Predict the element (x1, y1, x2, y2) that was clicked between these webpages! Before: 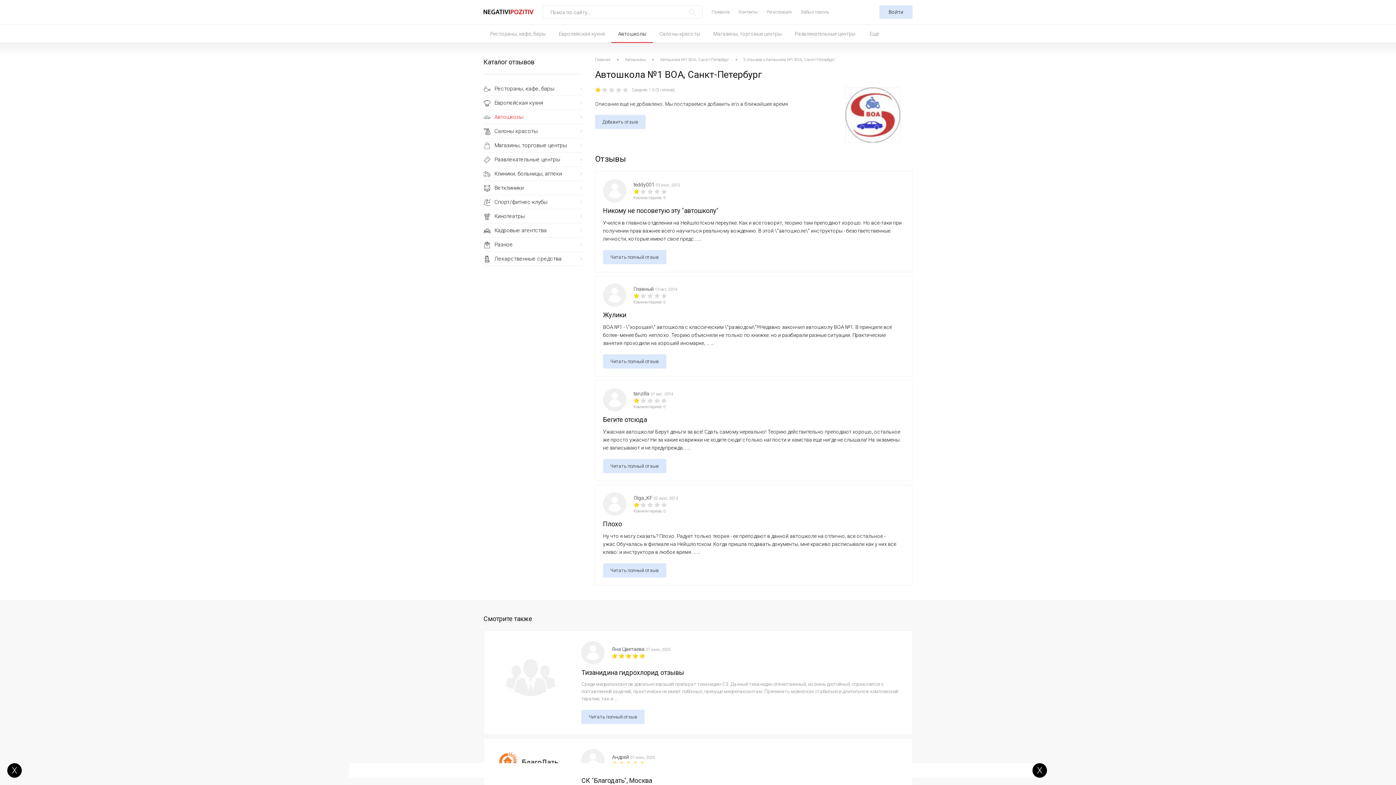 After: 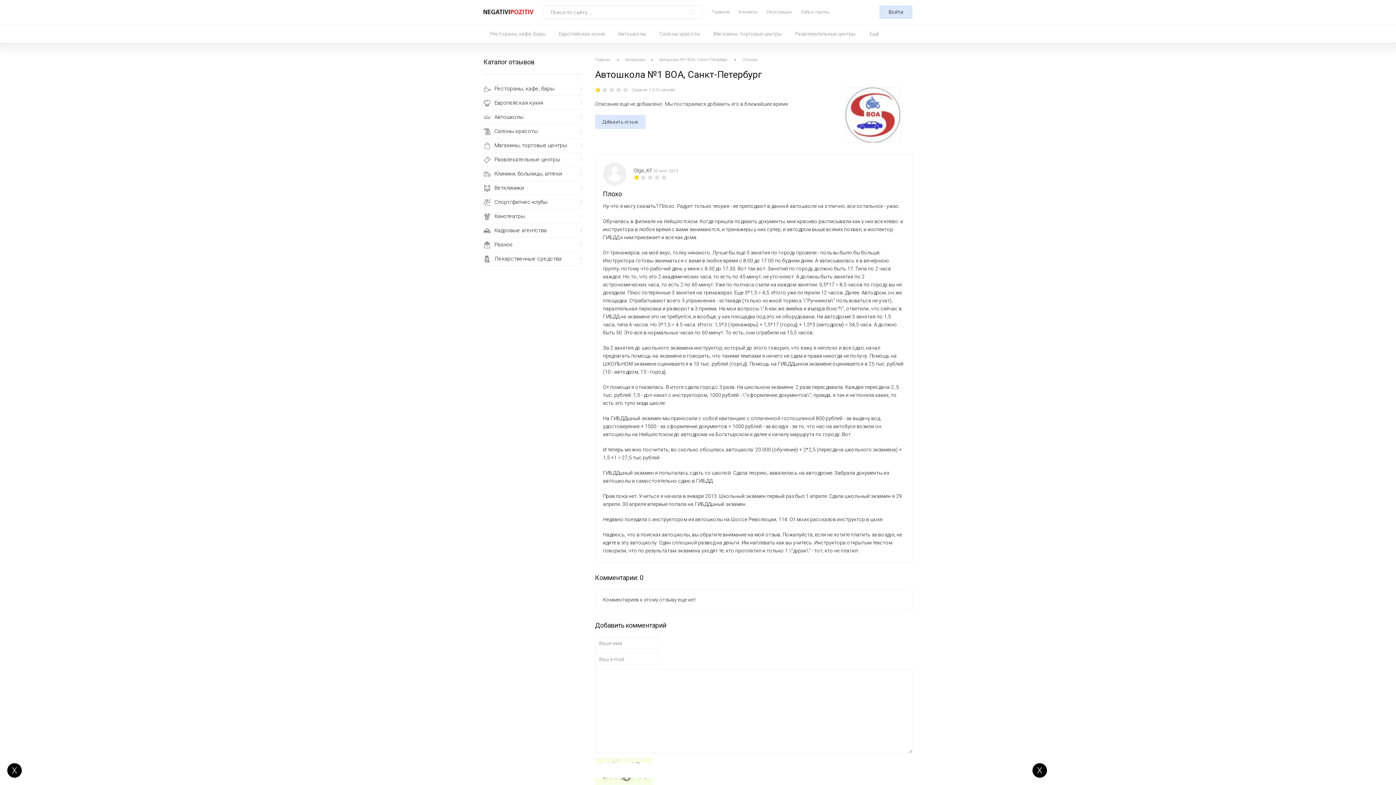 Action: bbox: (603, 563, 666, 577) label: Читать полный отзыв